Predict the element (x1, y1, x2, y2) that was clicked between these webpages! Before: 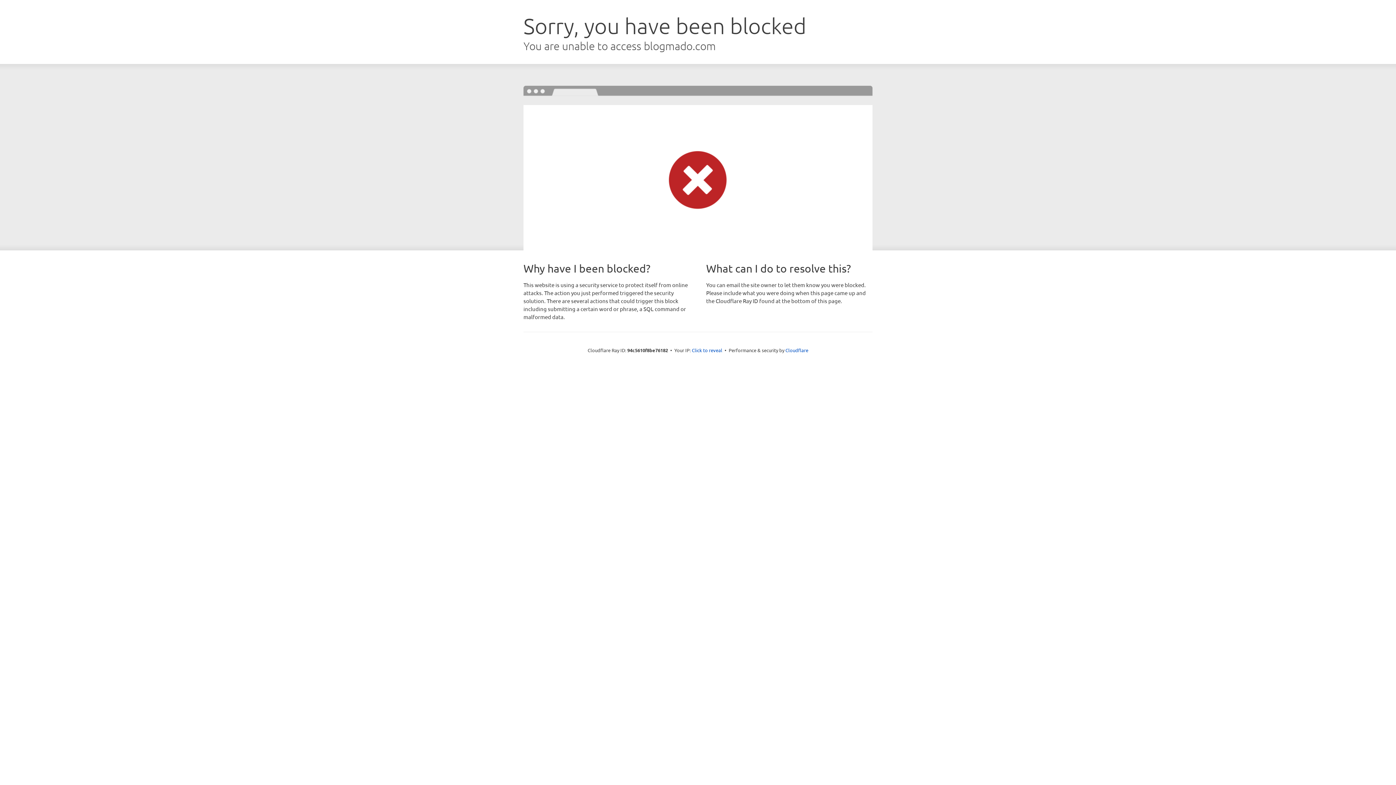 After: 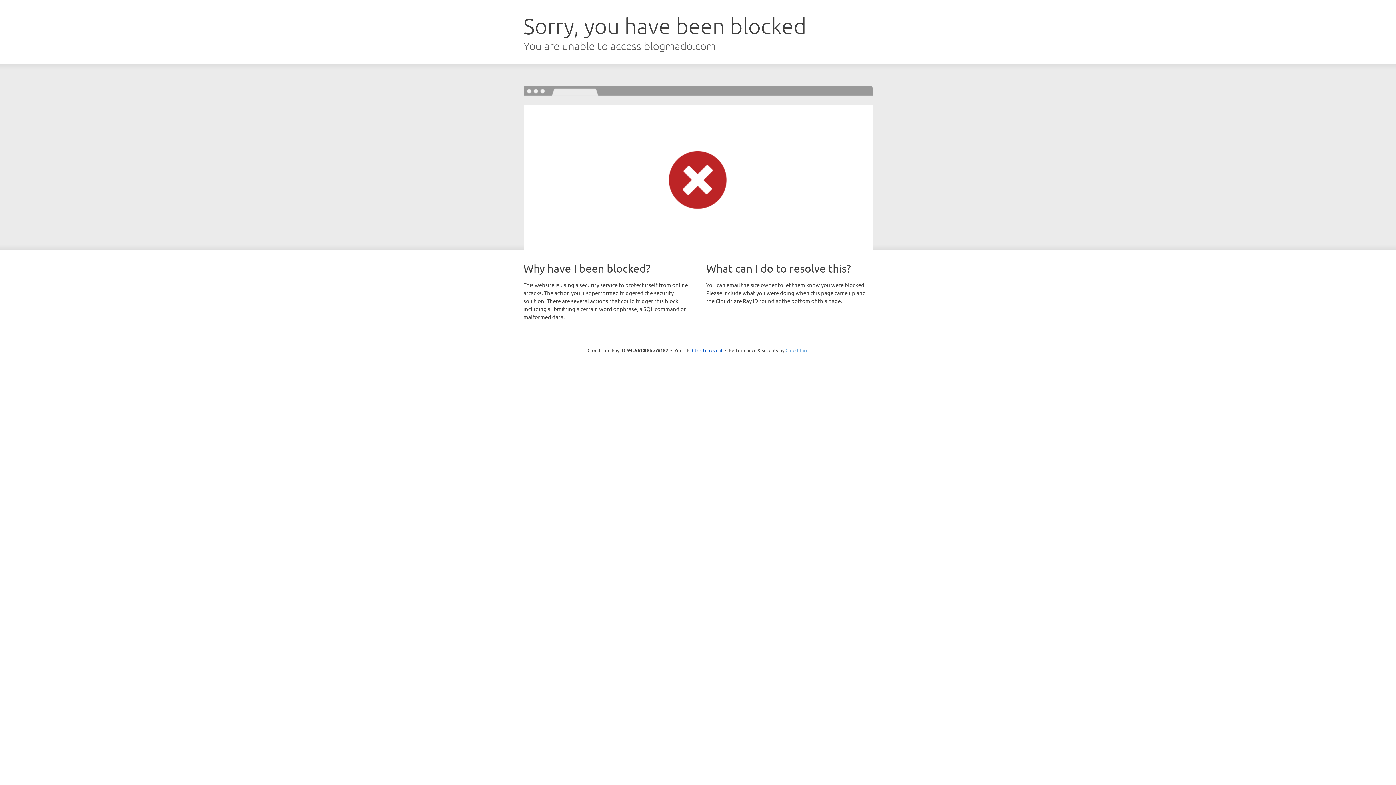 Action: label: Cloudflare bbox: (785, 347, 808, 353)